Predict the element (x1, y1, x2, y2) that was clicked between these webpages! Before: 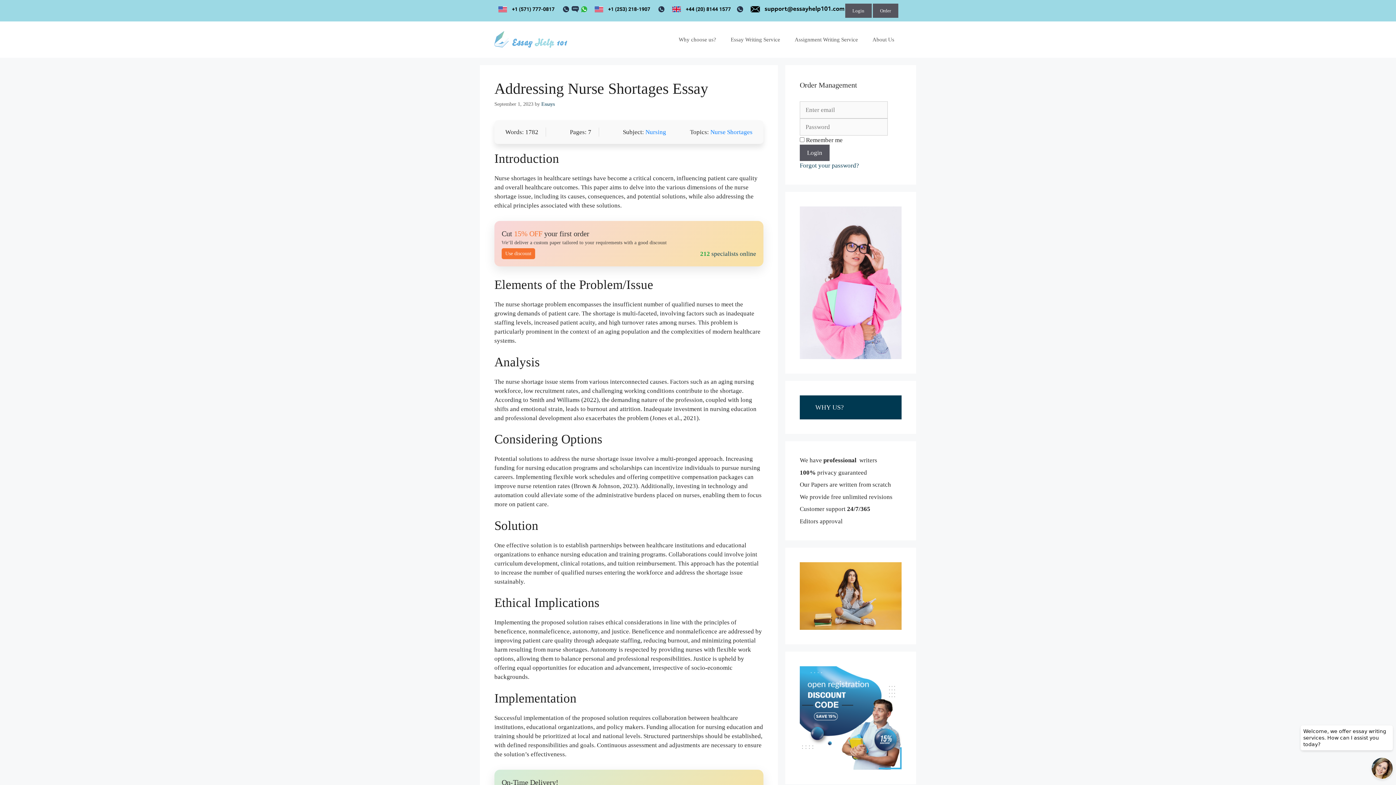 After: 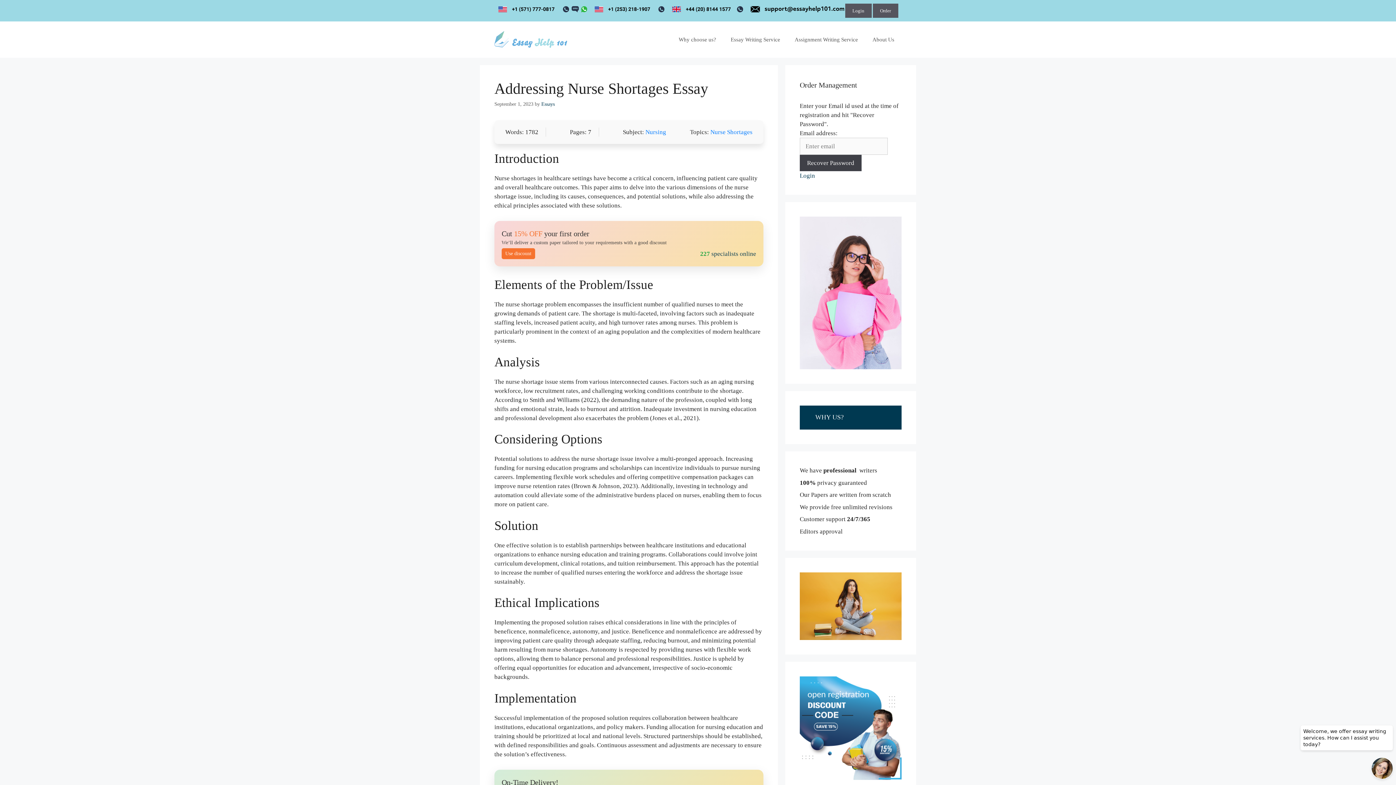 Action: bbox: (800, 162, 859, 169) label: Forgot your password?